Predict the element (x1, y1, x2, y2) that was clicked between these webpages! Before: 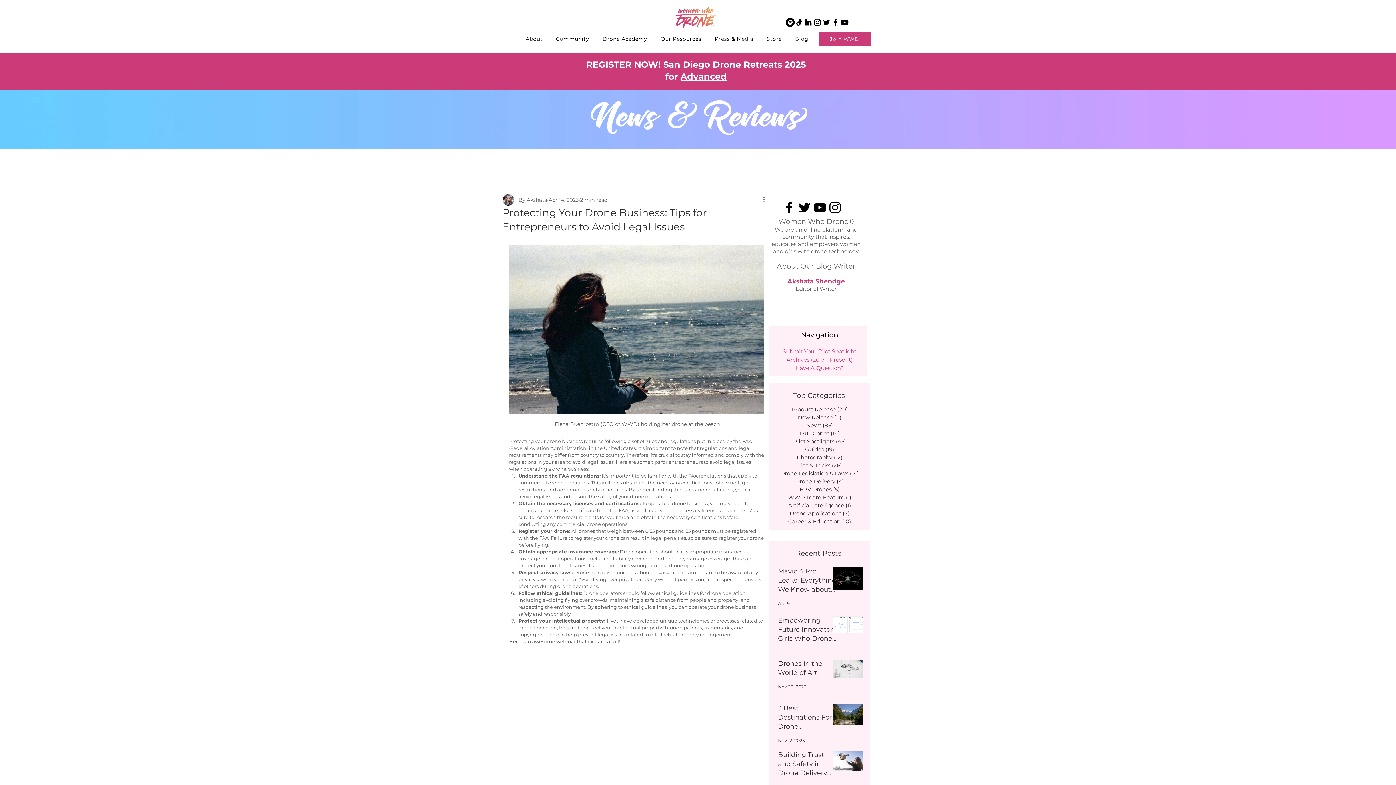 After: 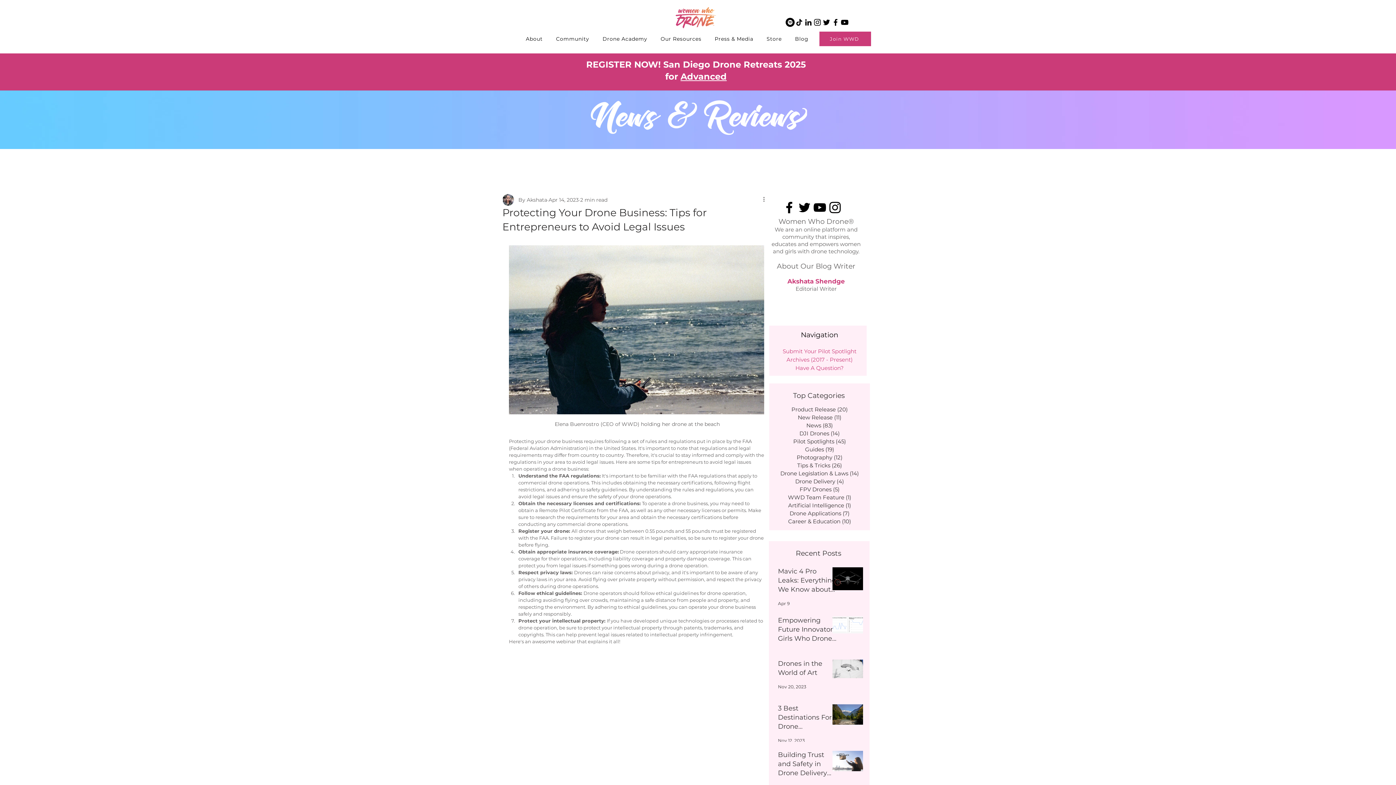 Action: bbox: (804, 17, 813, 26) label: LinkedIn